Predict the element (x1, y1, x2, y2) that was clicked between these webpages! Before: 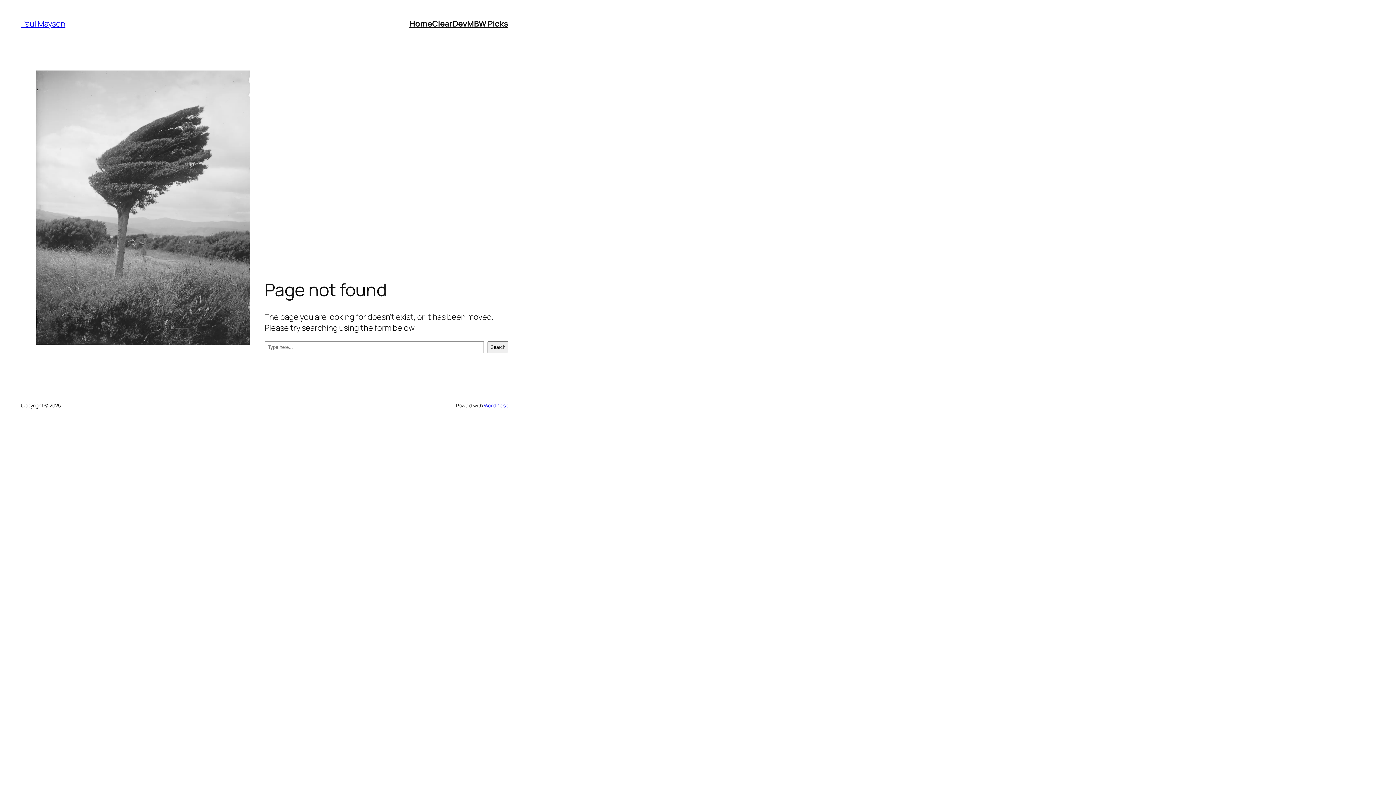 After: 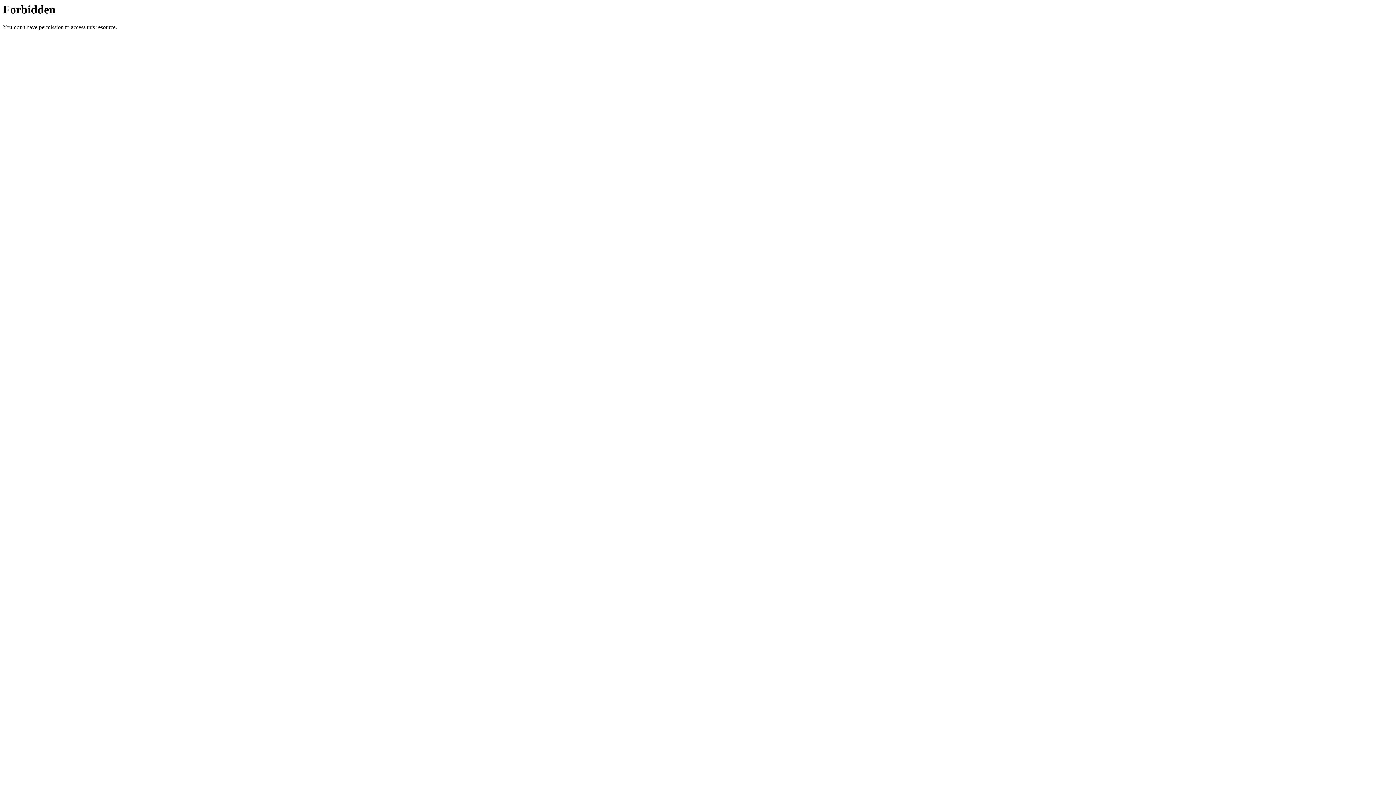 Action: bbox: (467, 18, 508, 29) label: MBW Picks